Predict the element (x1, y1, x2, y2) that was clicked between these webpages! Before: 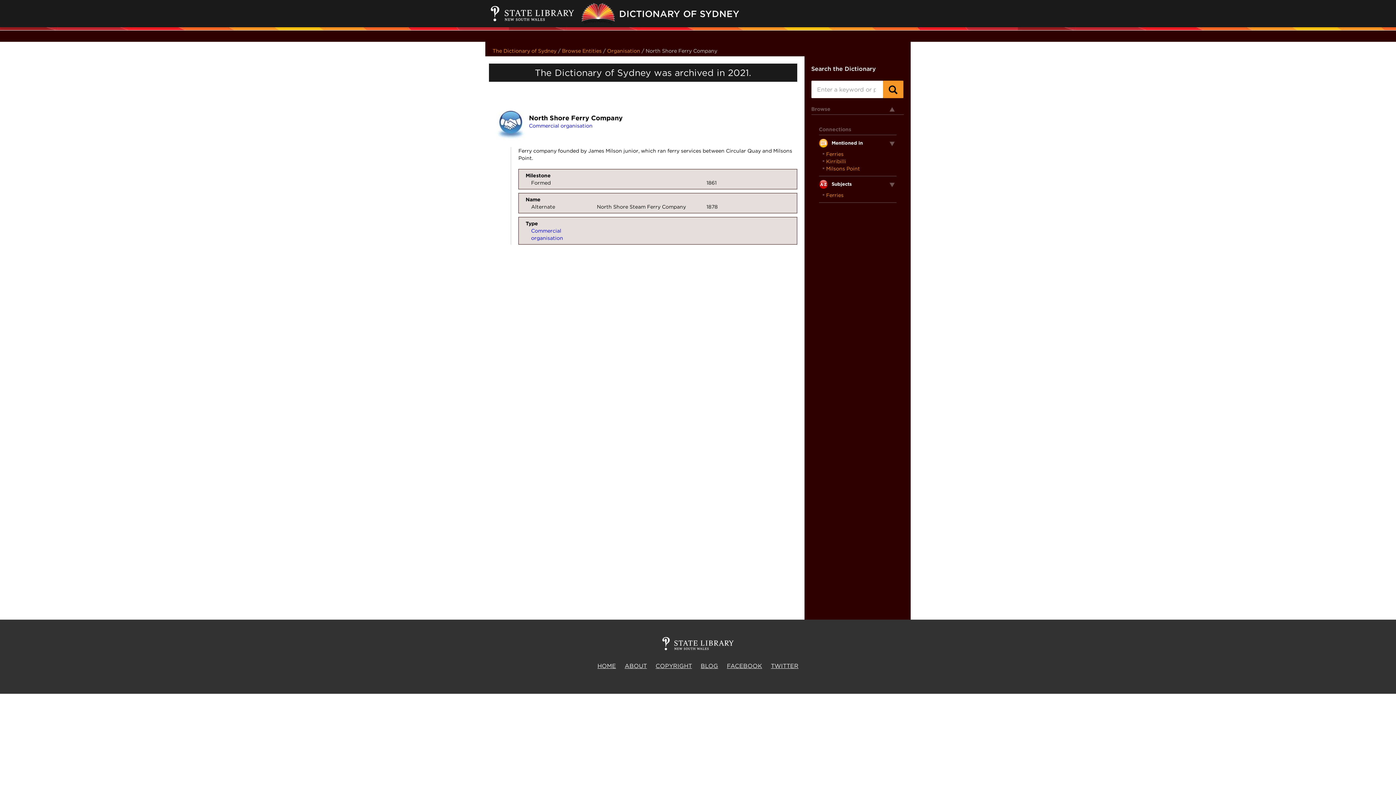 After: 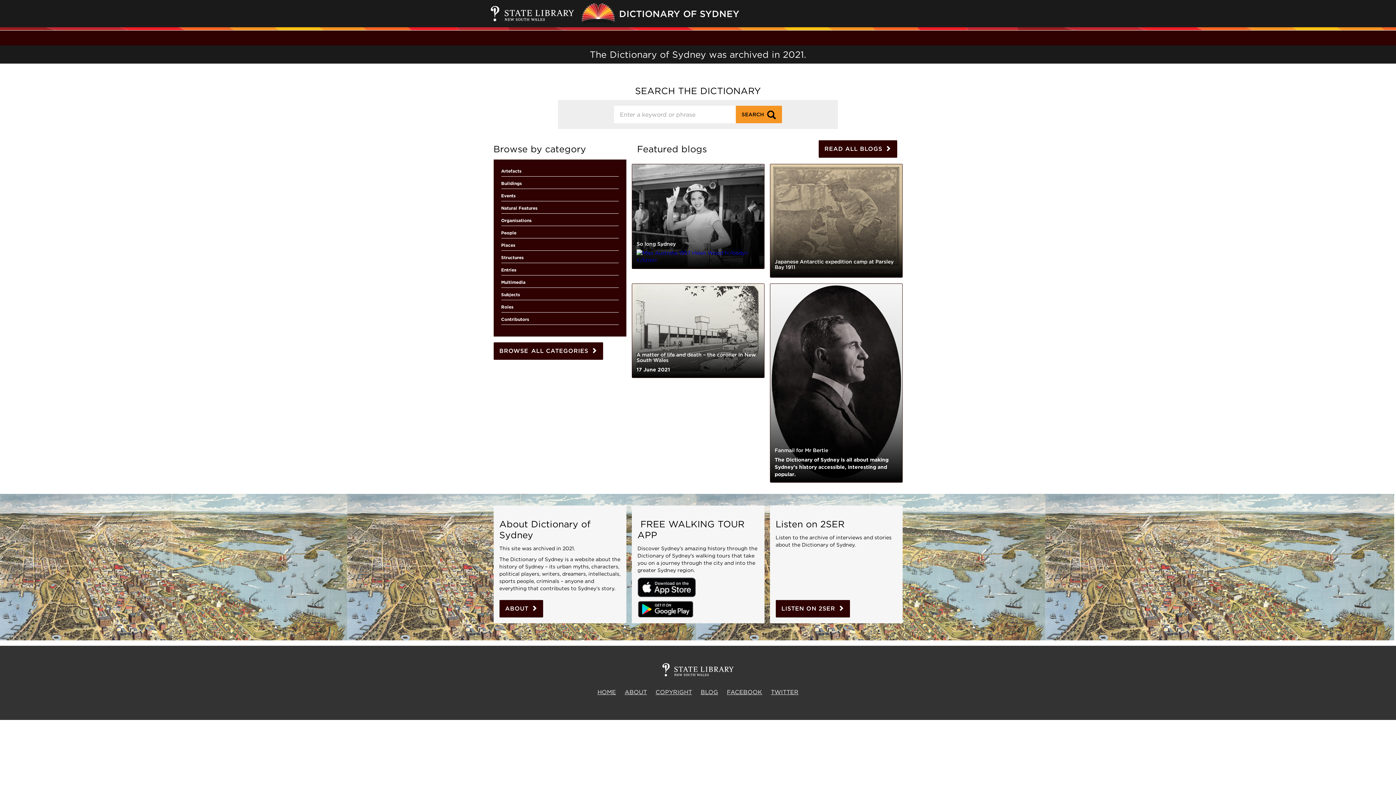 Action: label: DICTIONARY OF SYDNEY bbox: (574, 0, 905, 27)